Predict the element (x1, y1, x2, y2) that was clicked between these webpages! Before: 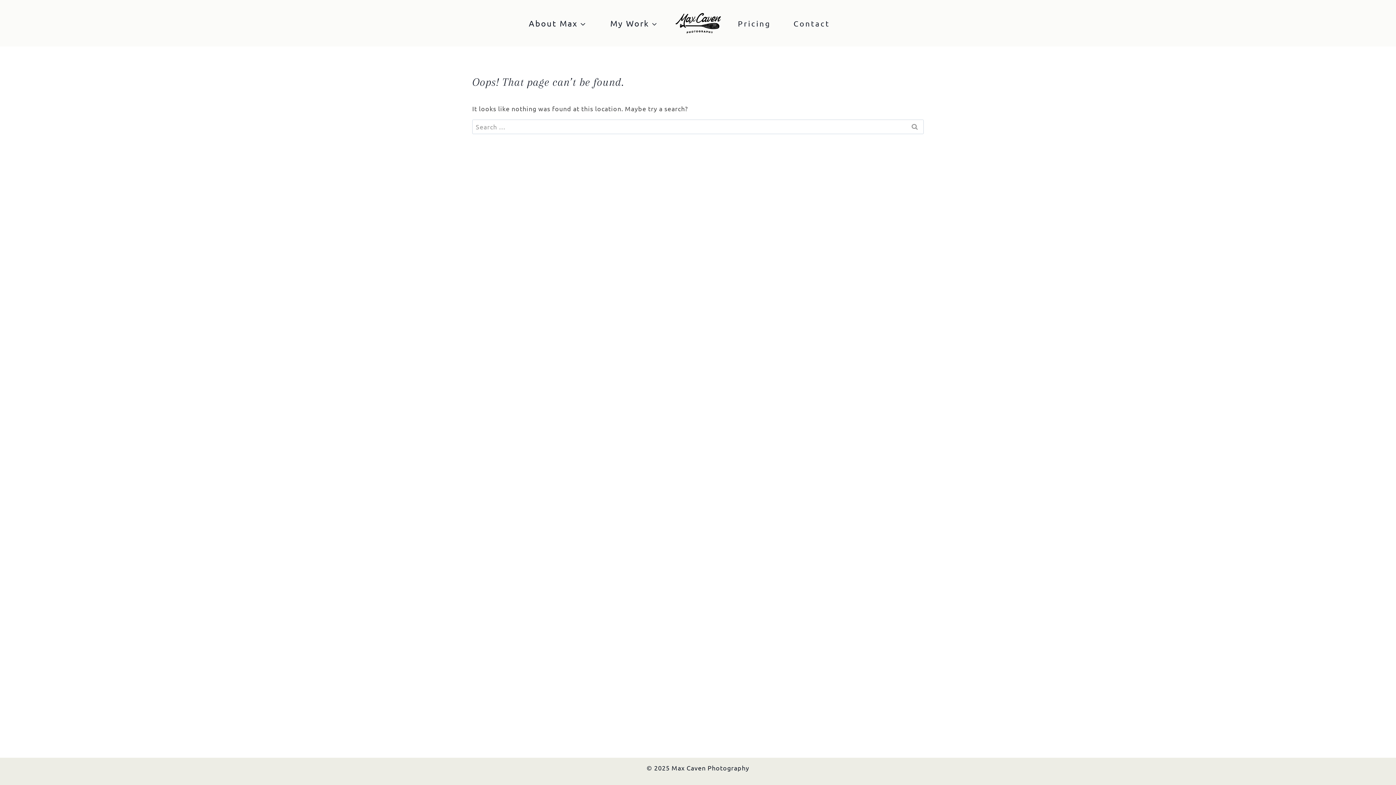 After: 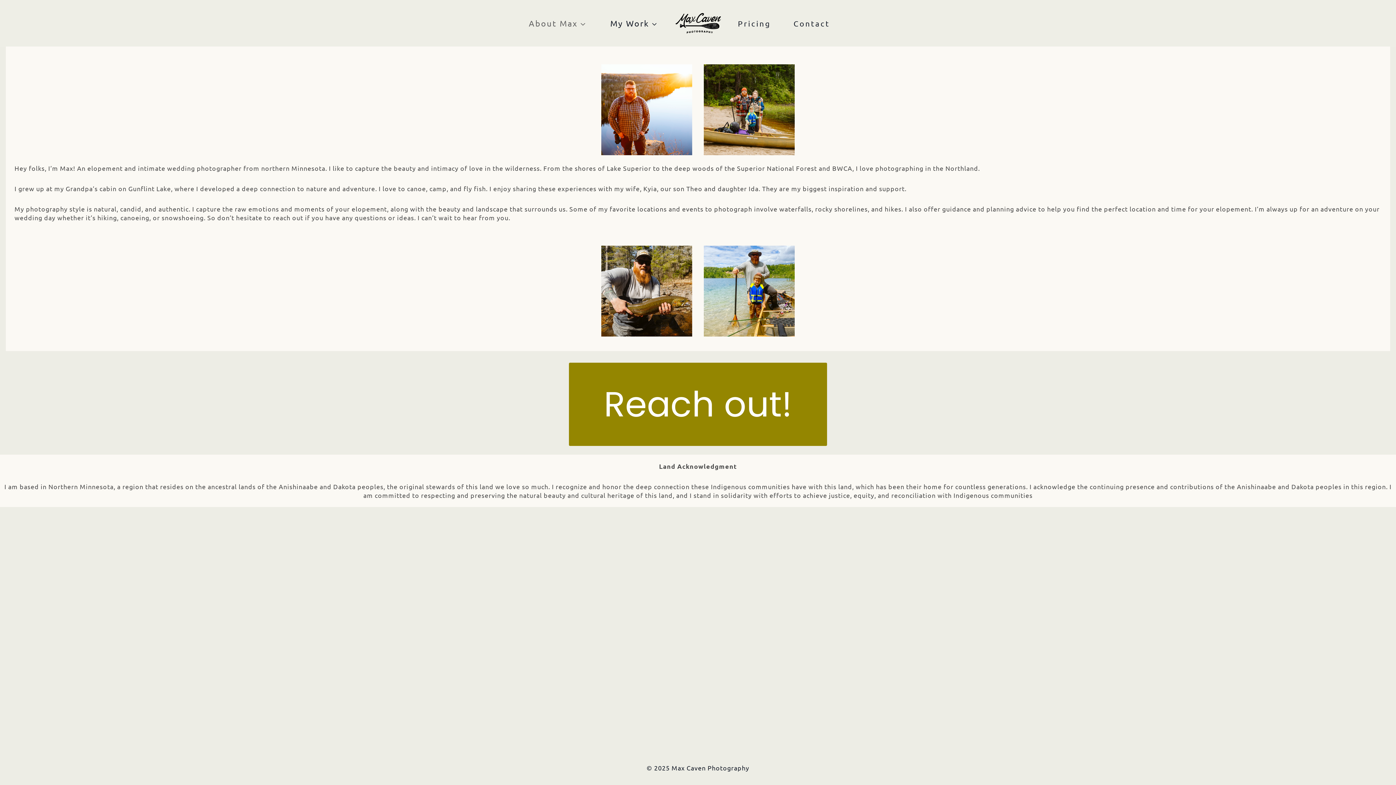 Action: label: About Max bbox: (516, 14, 598, 32)